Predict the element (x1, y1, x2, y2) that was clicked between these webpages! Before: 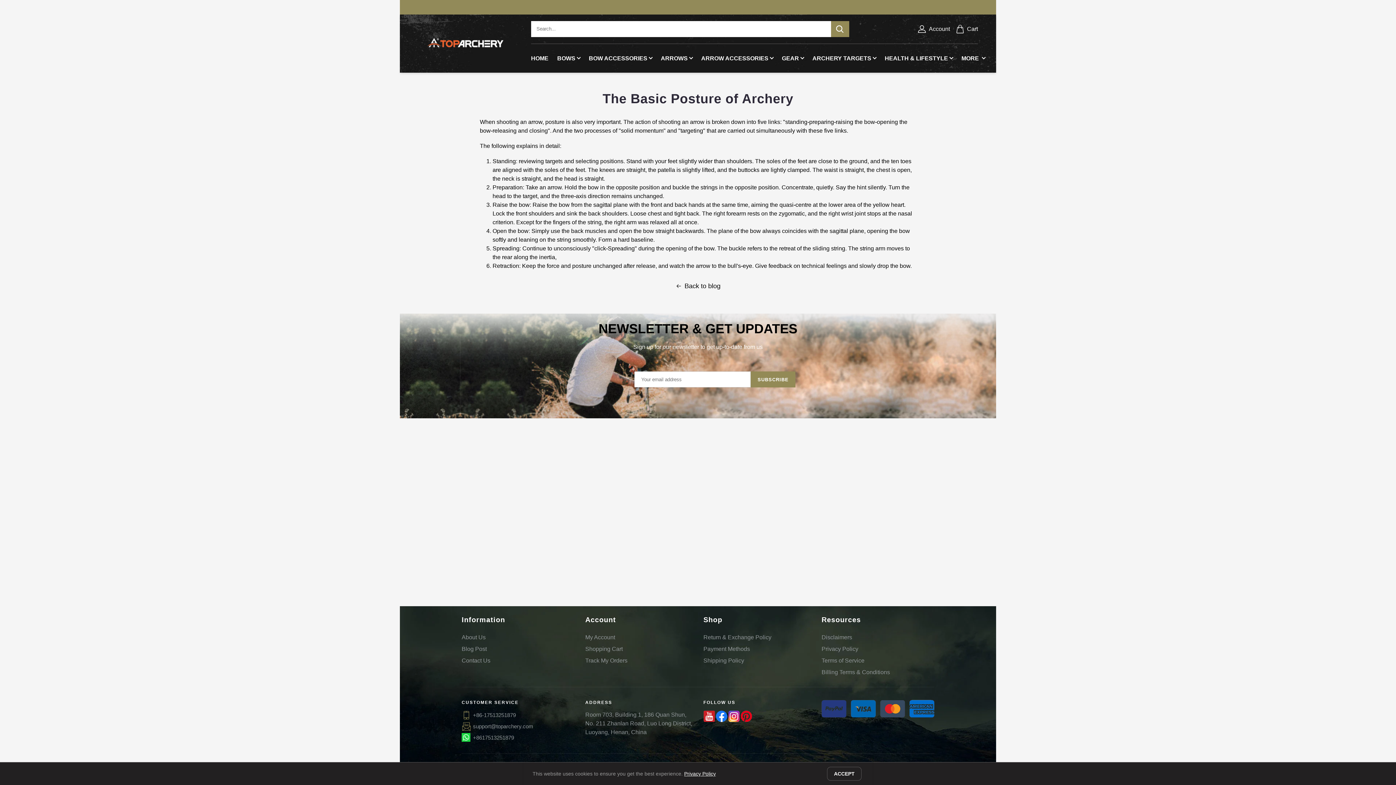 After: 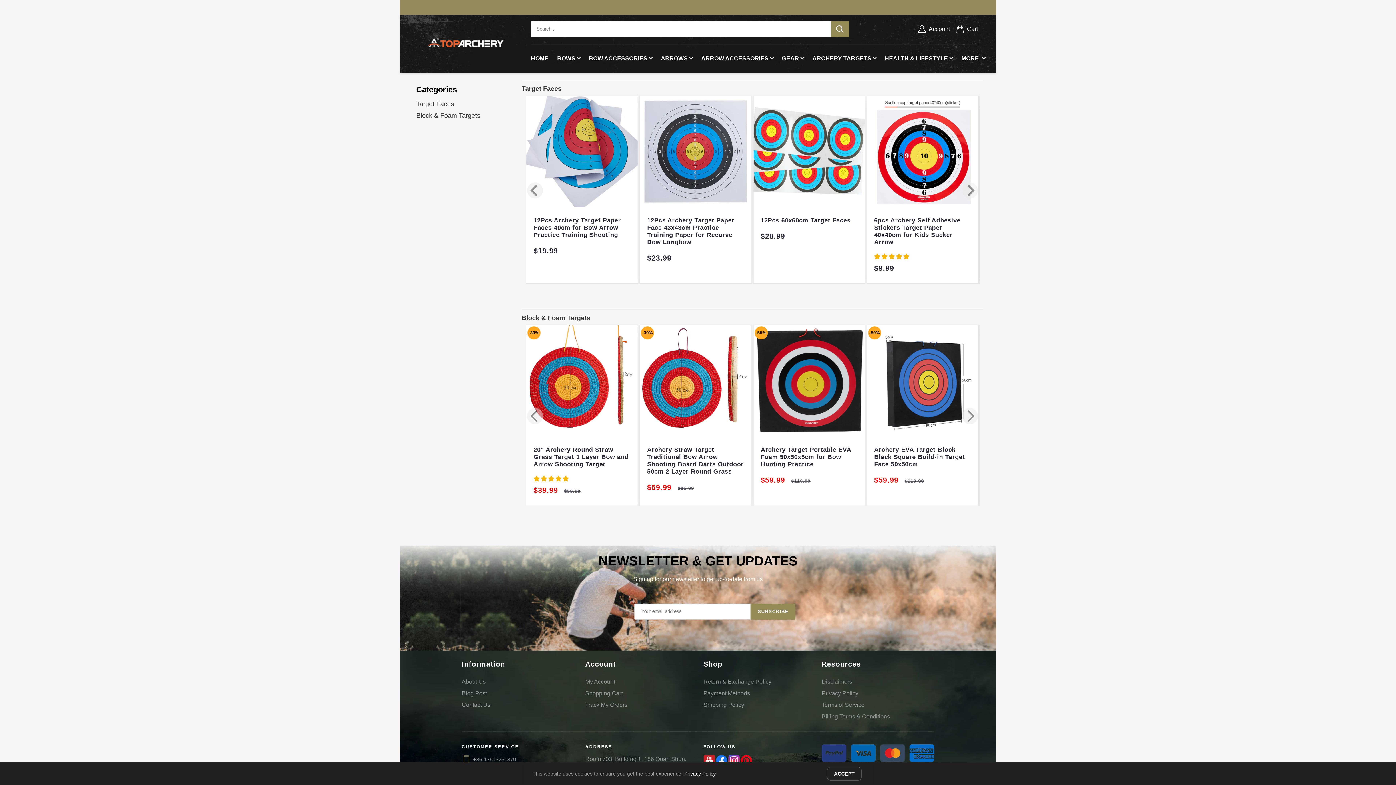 Action: label: ARCHERY TARGETS bbox: (812, 55, 876, 61)